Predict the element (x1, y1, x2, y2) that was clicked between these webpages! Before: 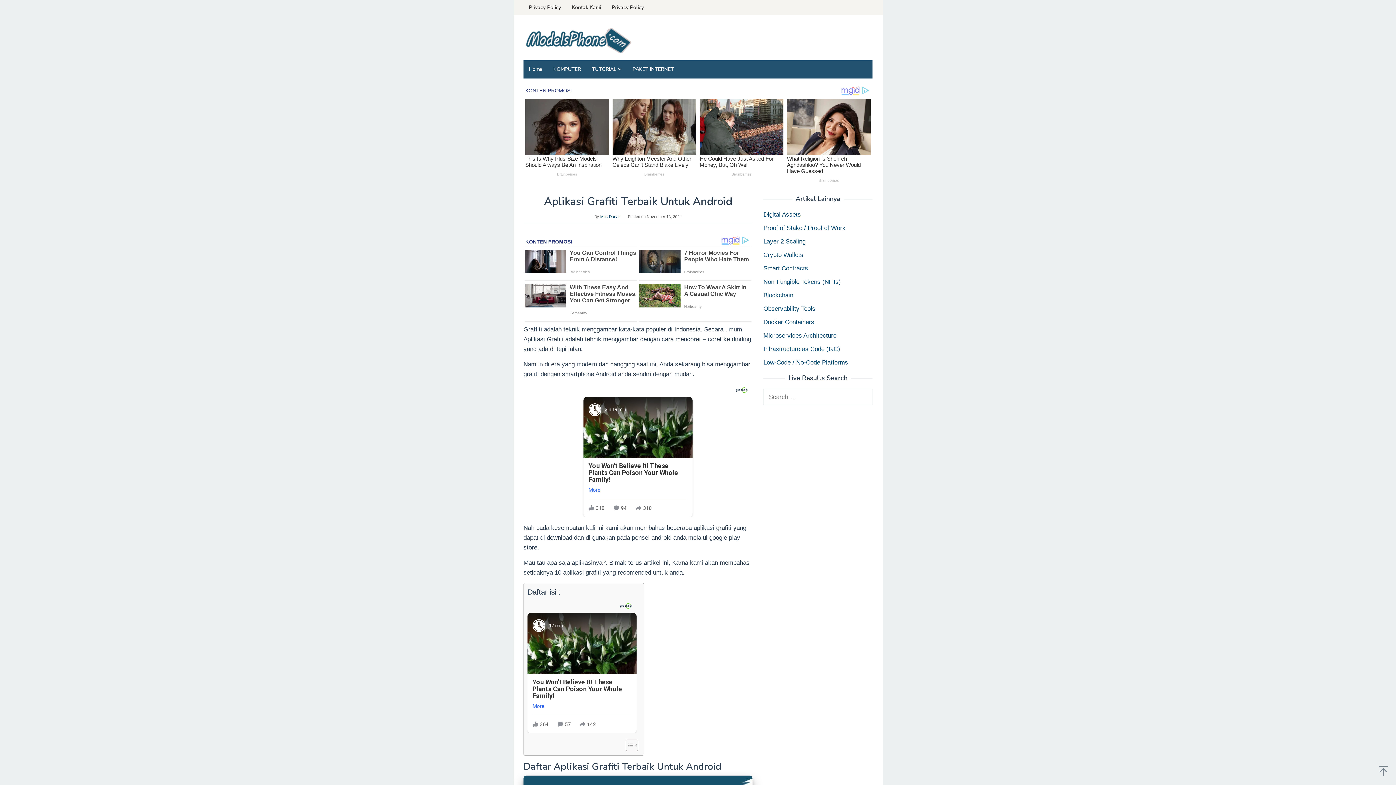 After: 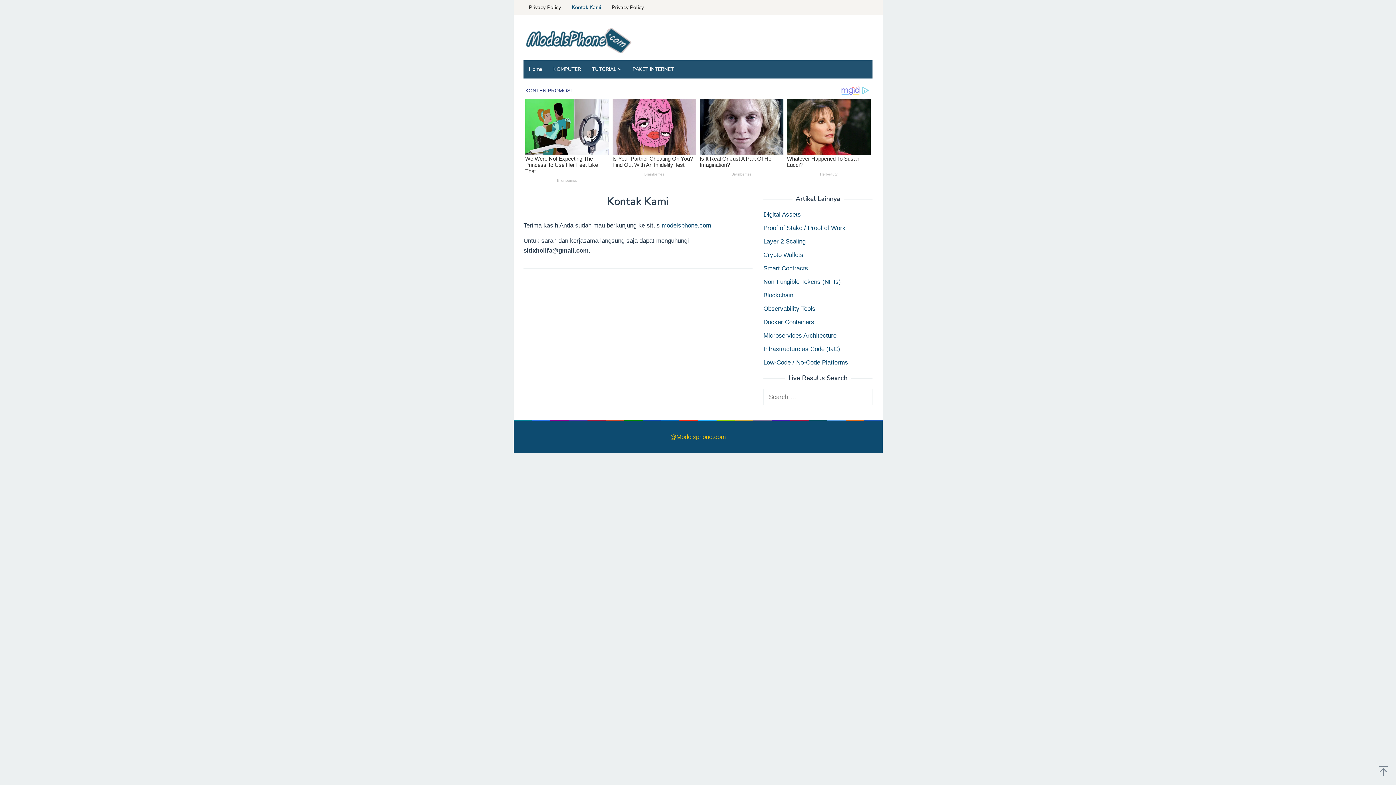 Action: label: Kontak Kami bbox: (566, 0, 606, 15)